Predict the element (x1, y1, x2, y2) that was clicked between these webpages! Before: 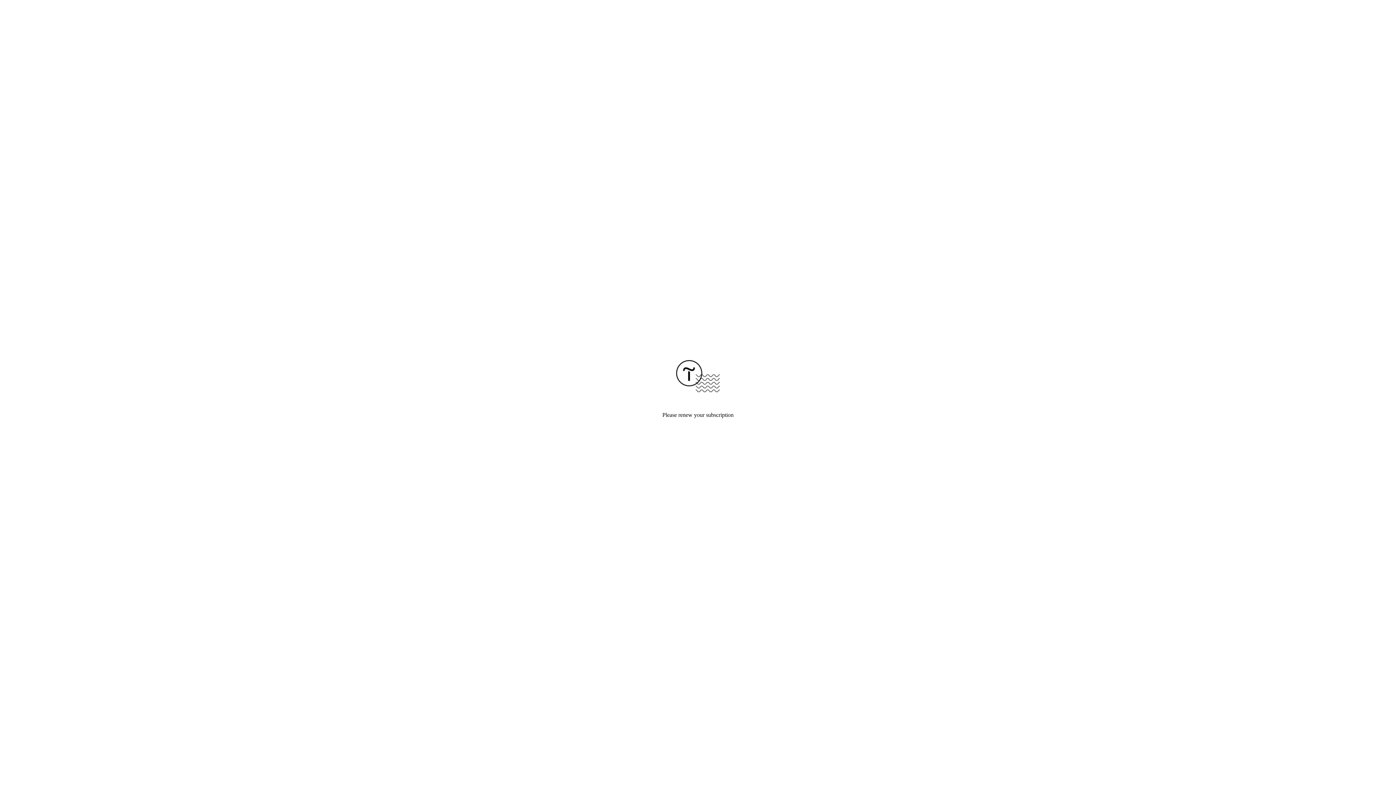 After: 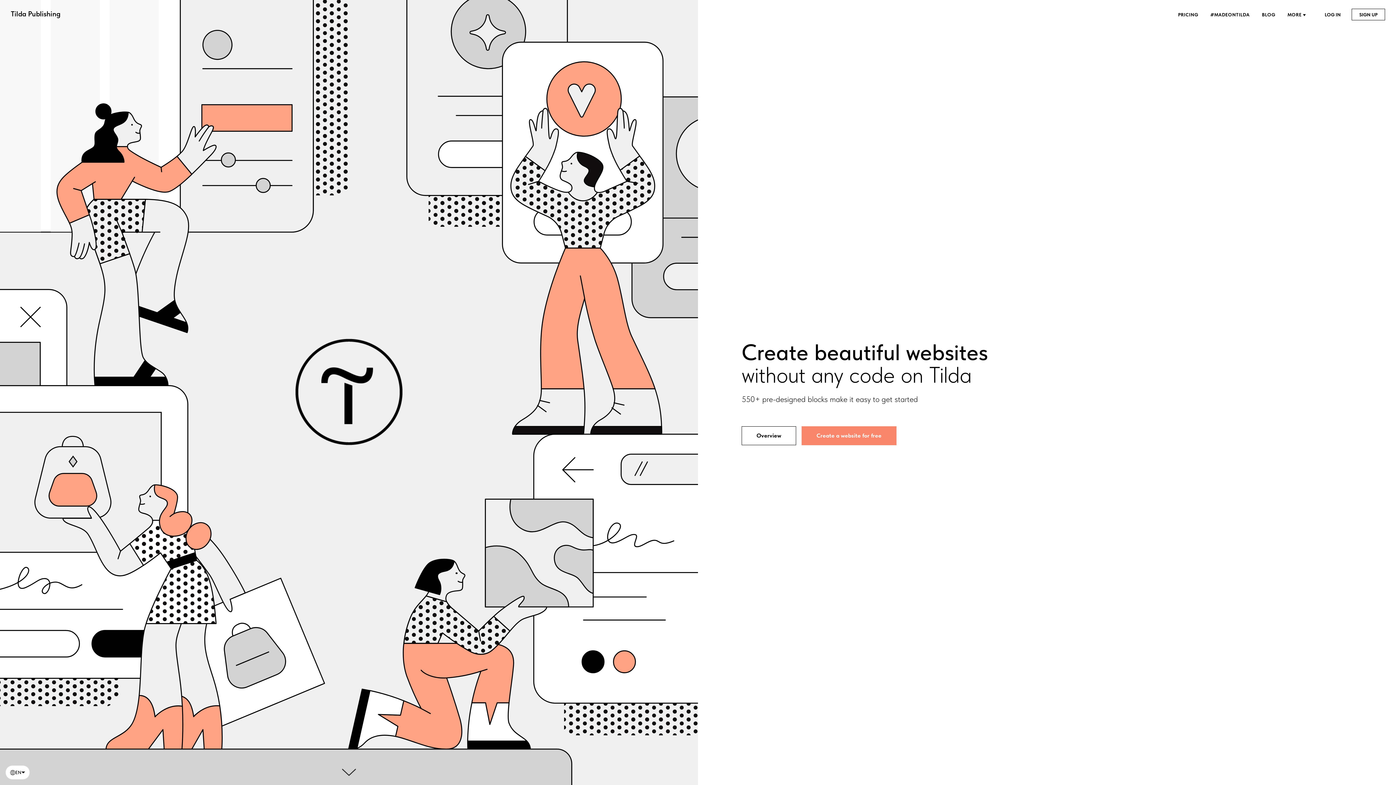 Action: bbox: (676, 387, 720, 393)